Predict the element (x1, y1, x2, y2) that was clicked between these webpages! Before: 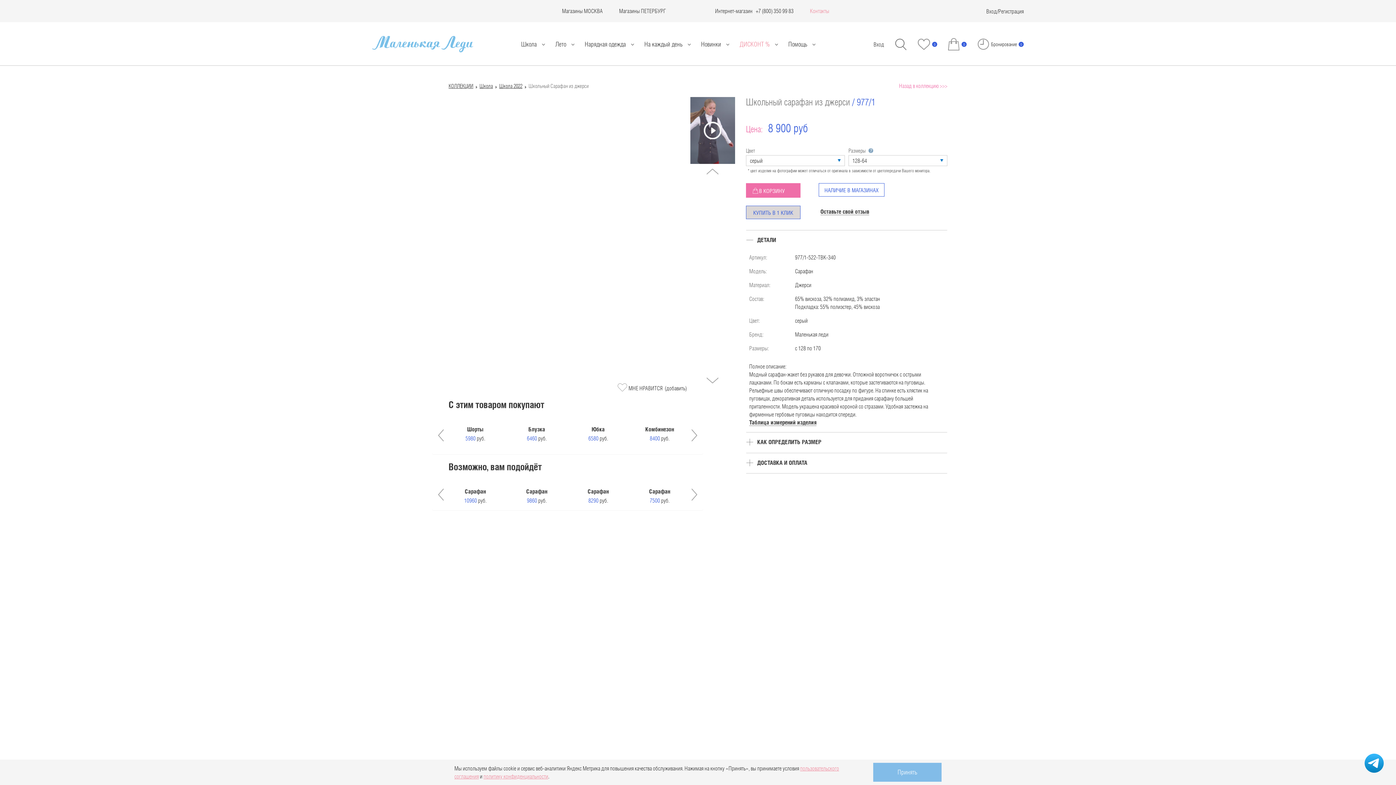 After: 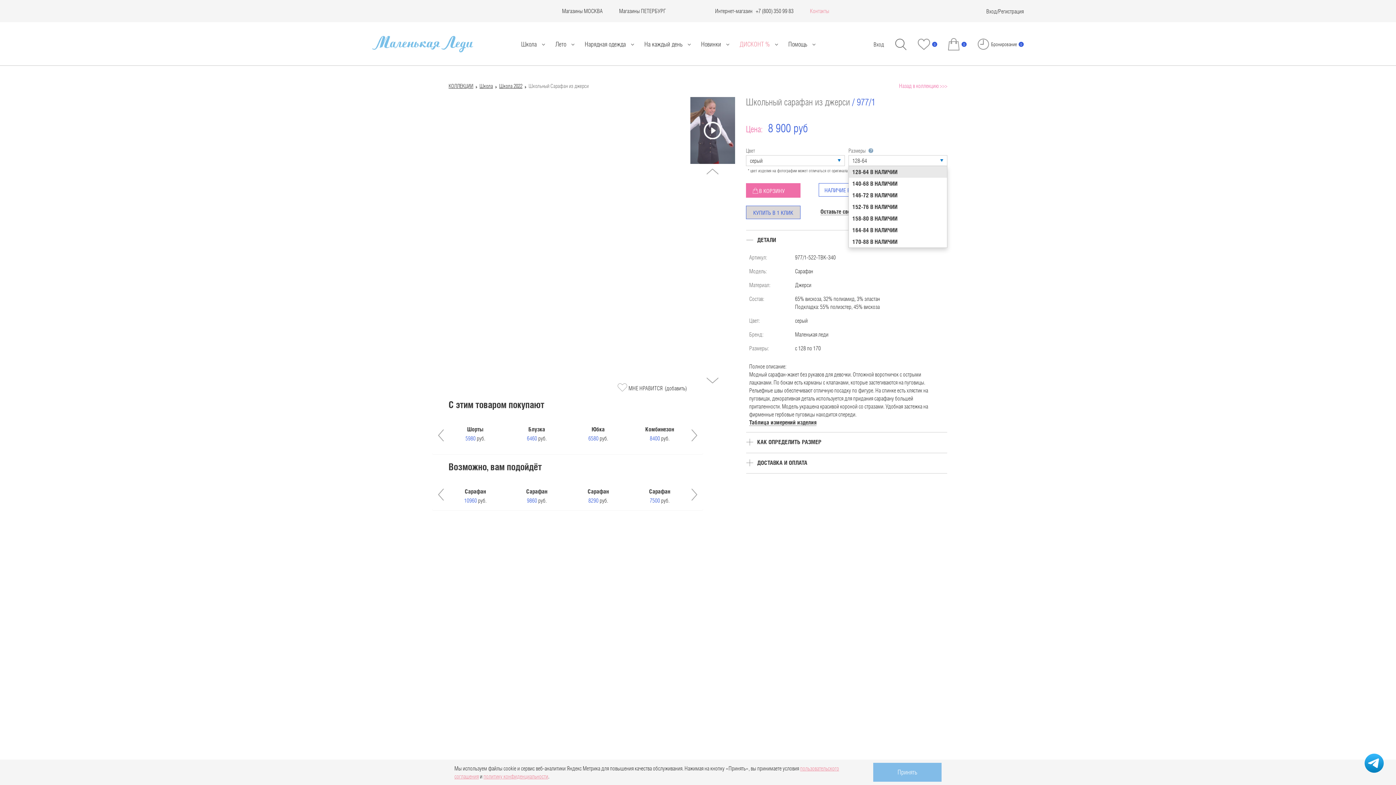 Action: bbox: (848, 155, 947, 166) label: 128-64